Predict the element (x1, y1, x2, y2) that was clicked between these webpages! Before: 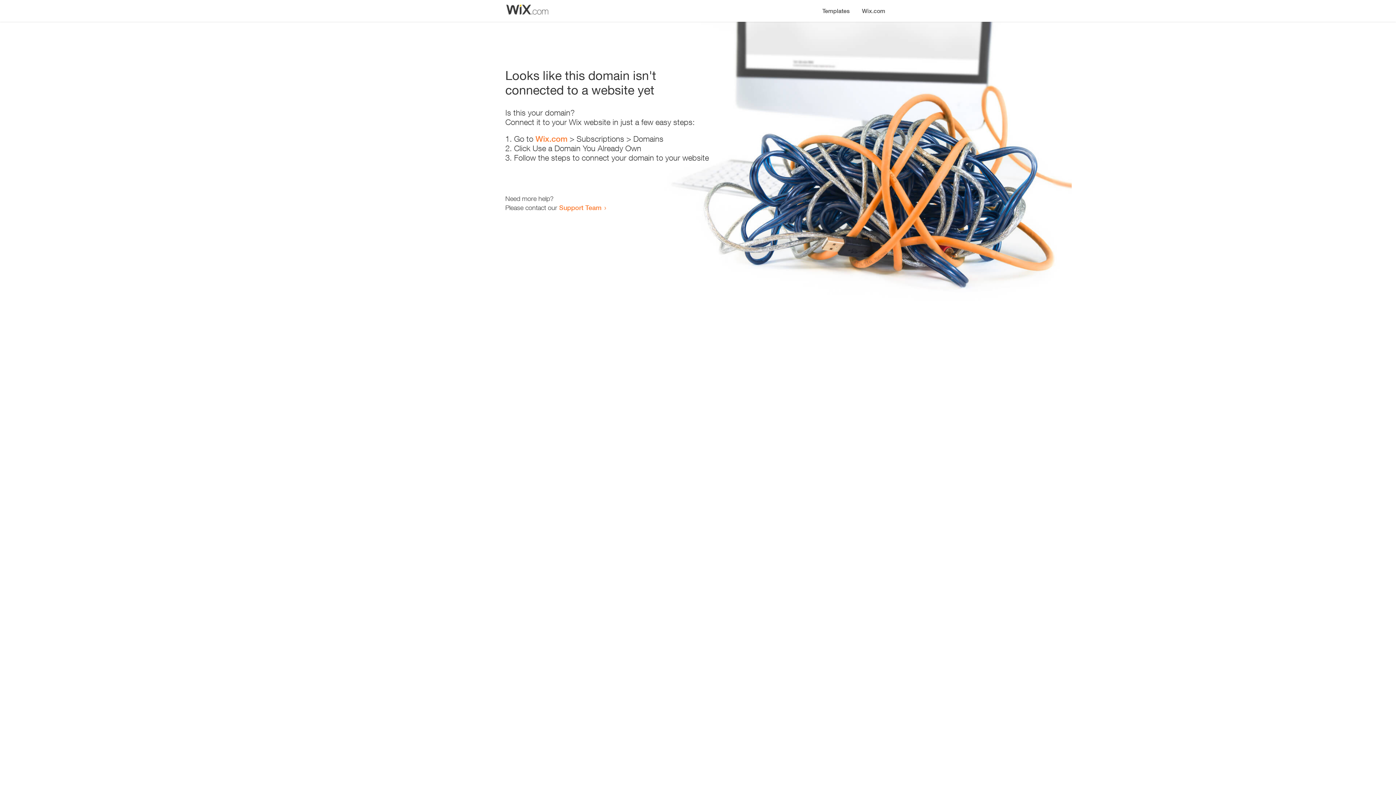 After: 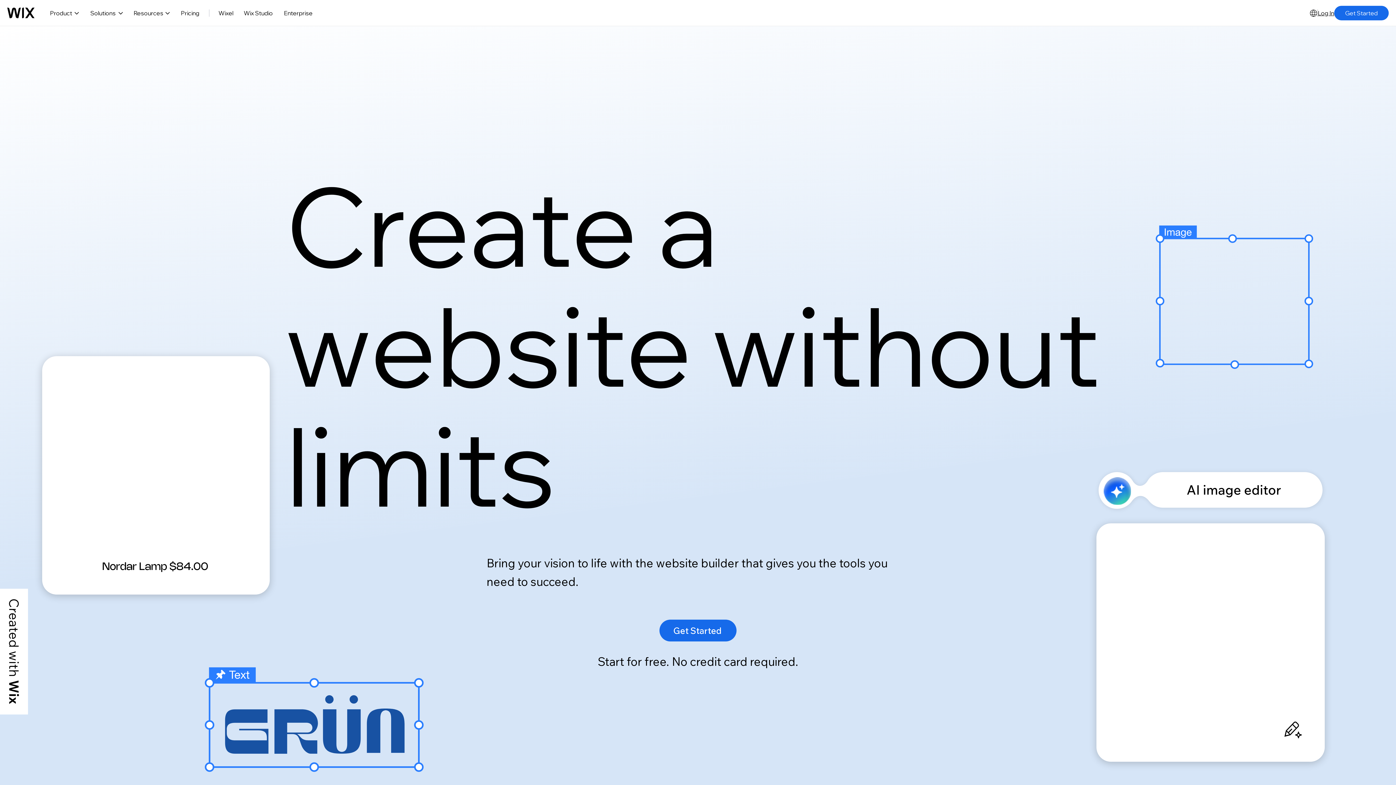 Action: bbox: (535, 134, 567, 143) label: Wix.com